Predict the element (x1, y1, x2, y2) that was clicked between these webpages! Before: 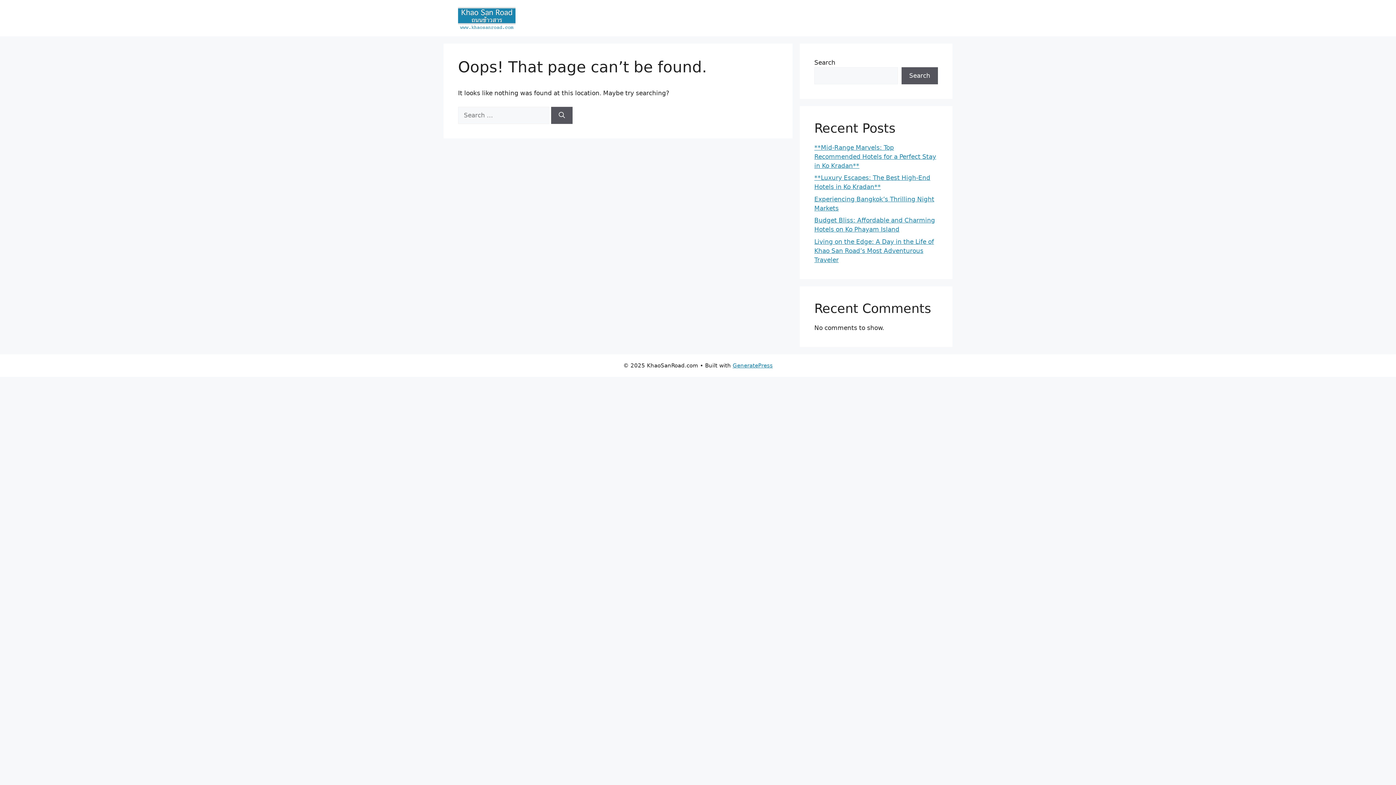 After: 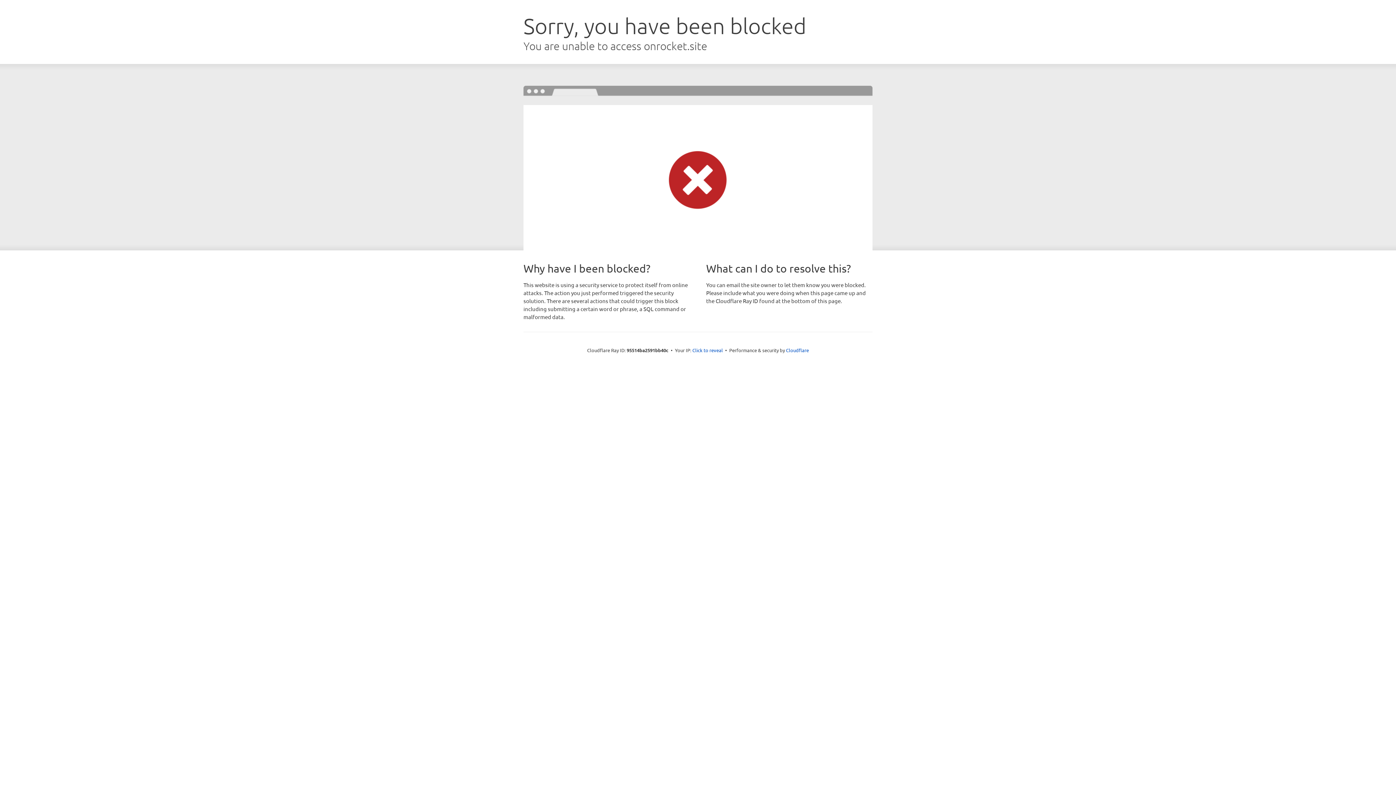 Action: label: GeneratePress bbox: (732, 362, 772, 369)